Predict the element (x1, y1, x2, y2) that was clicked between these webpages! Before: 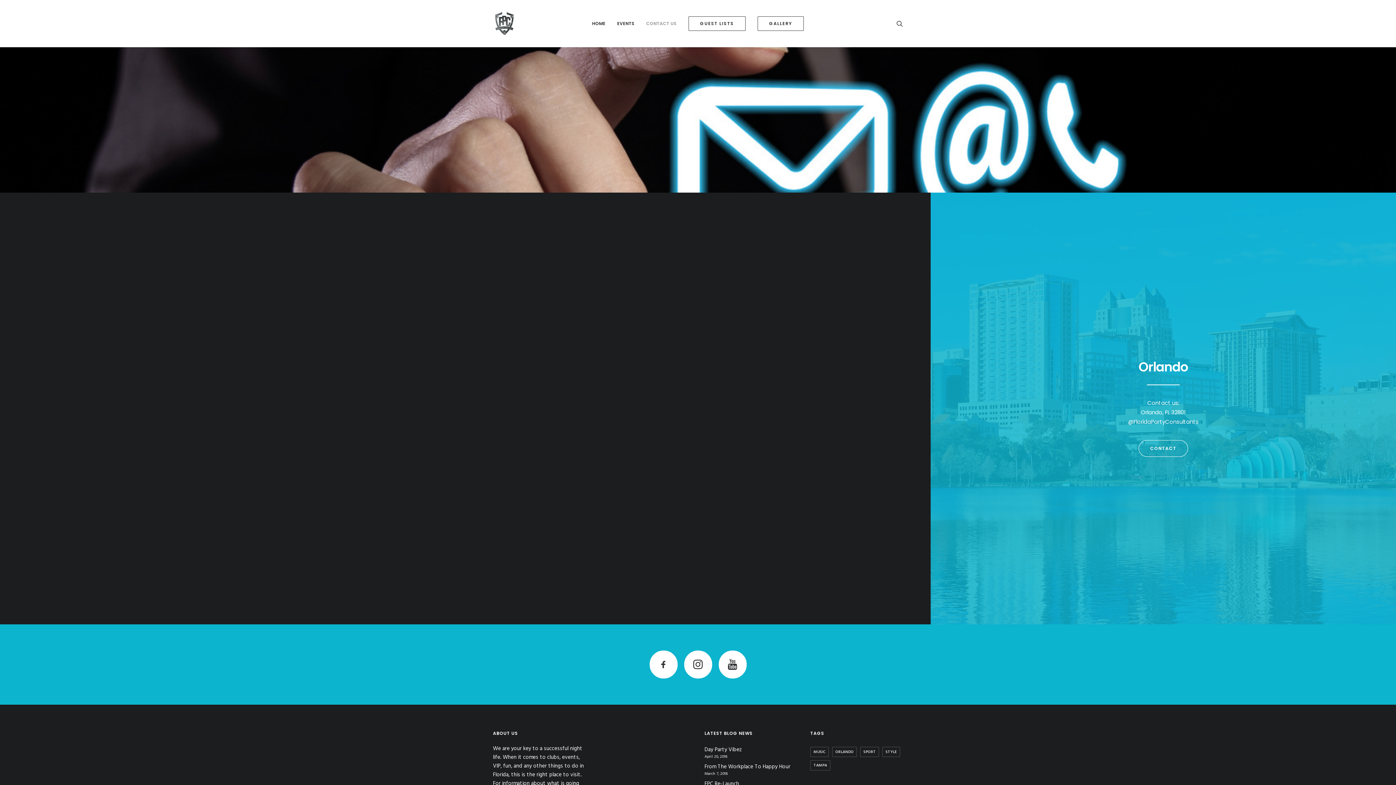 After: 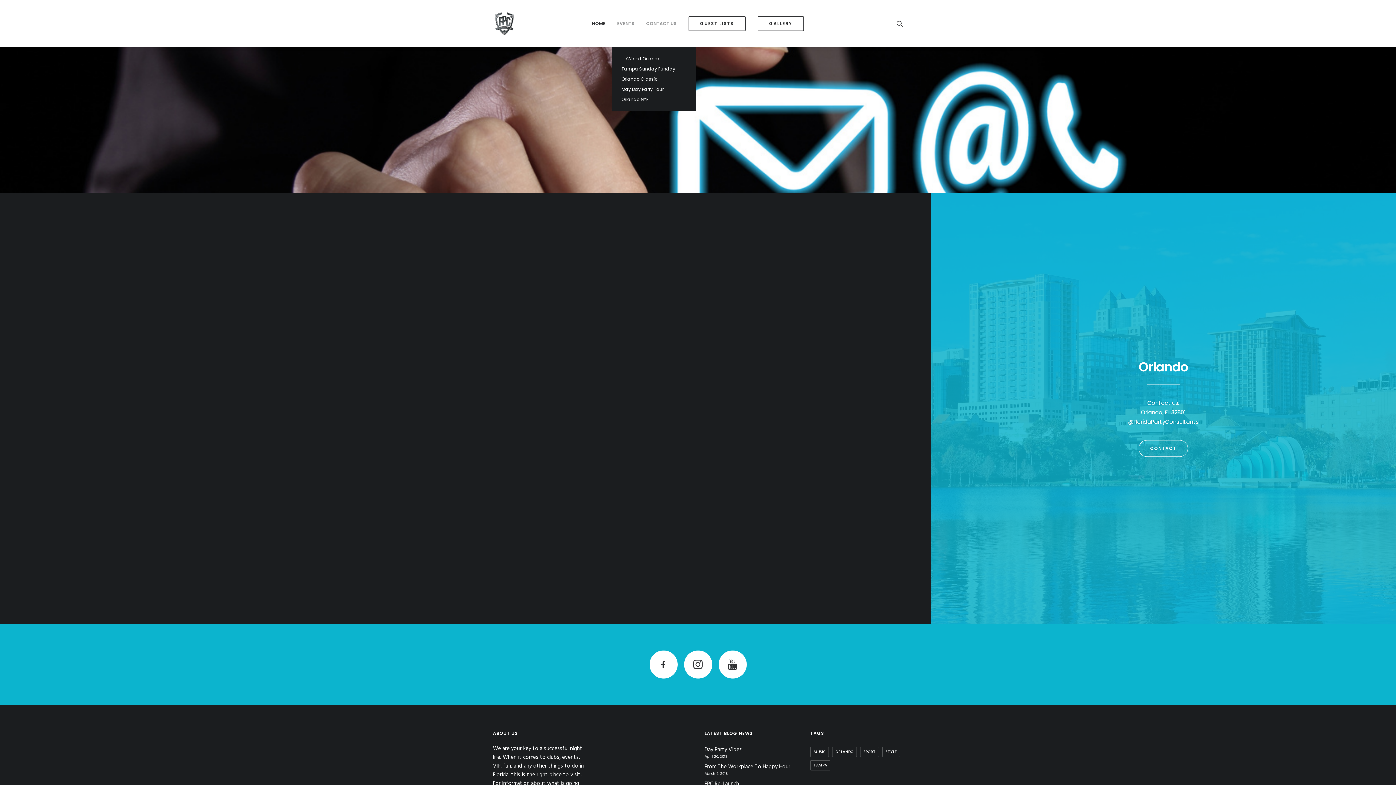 Action: label: EVENTS bbox: (612, 0, 639, 46)